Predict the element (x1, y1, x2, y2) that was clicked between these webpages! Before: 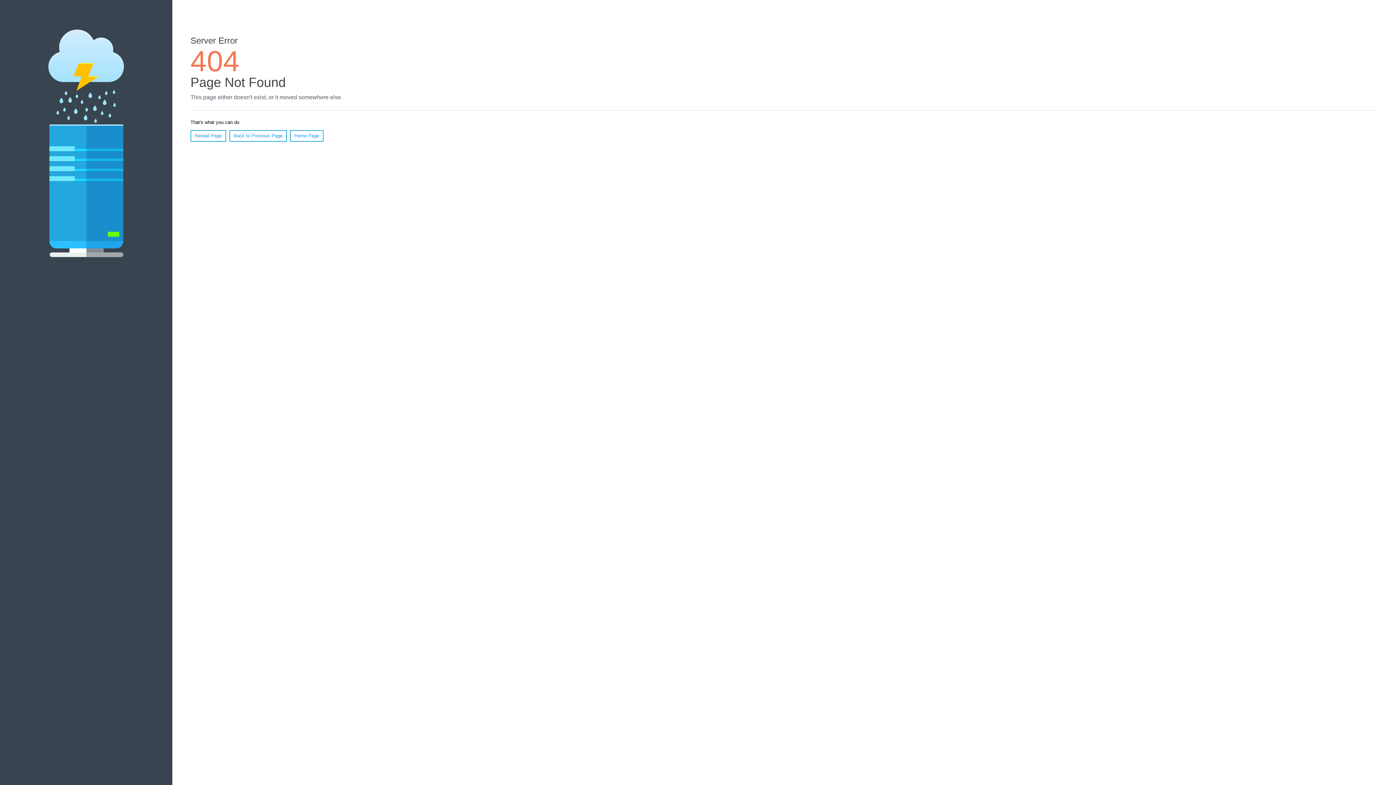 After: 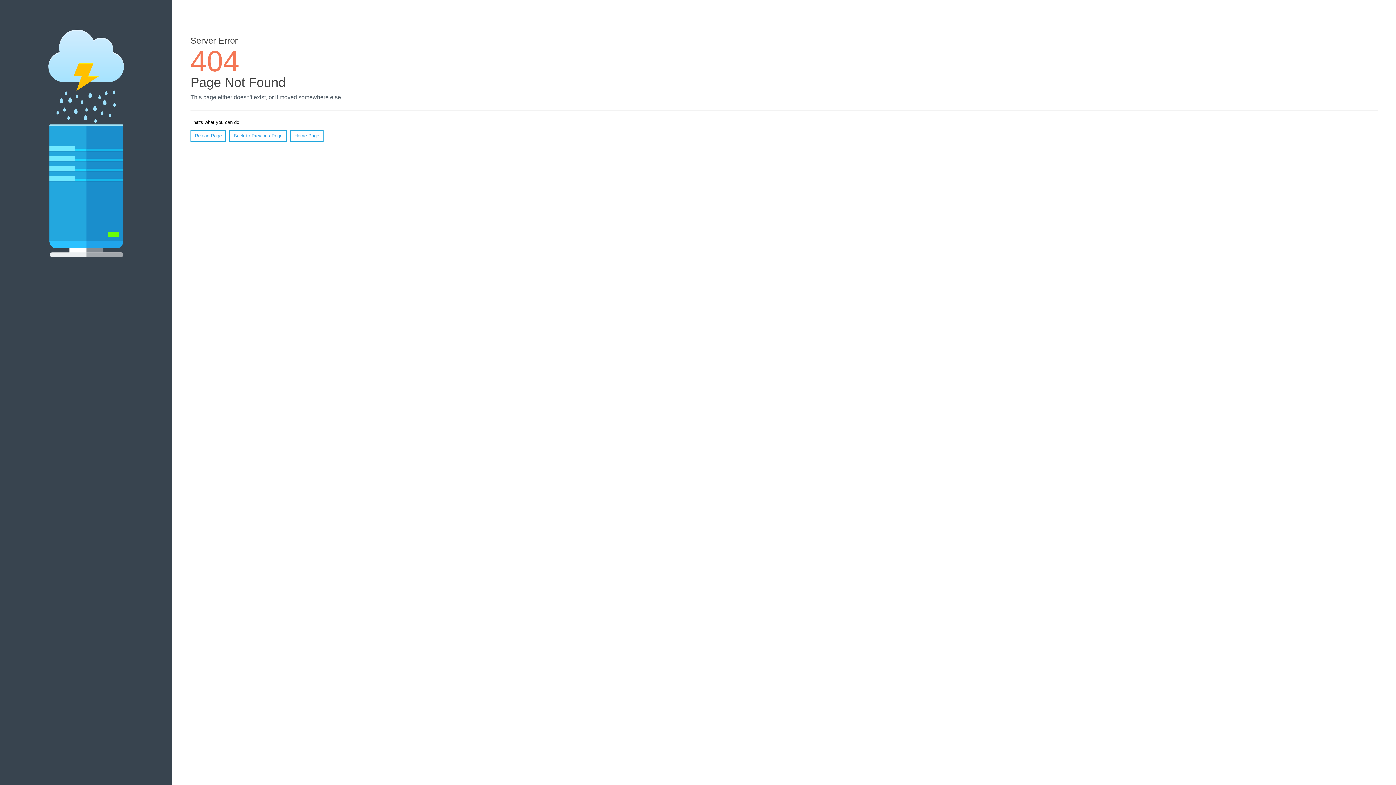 Action: bbox: (190, 130, 226, 141) label: Reload Page